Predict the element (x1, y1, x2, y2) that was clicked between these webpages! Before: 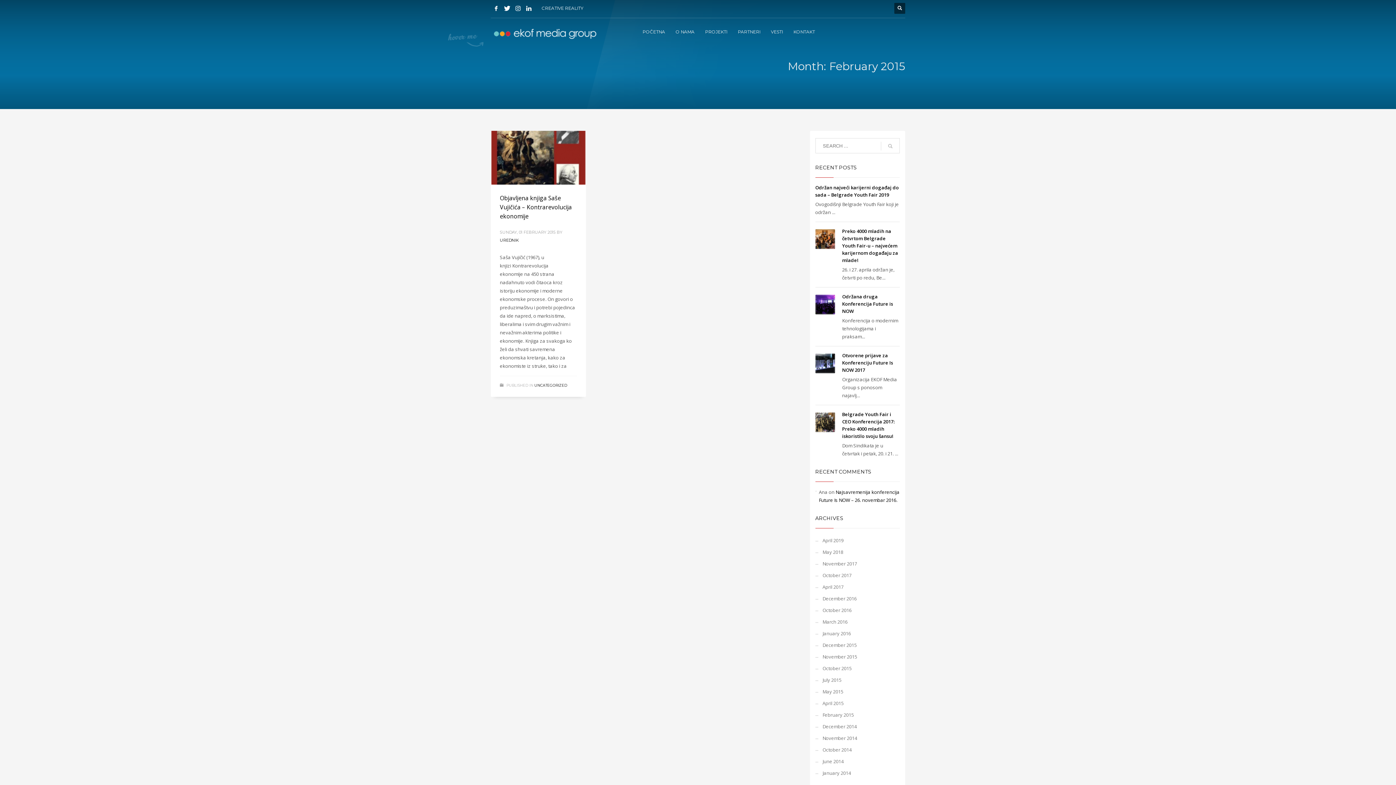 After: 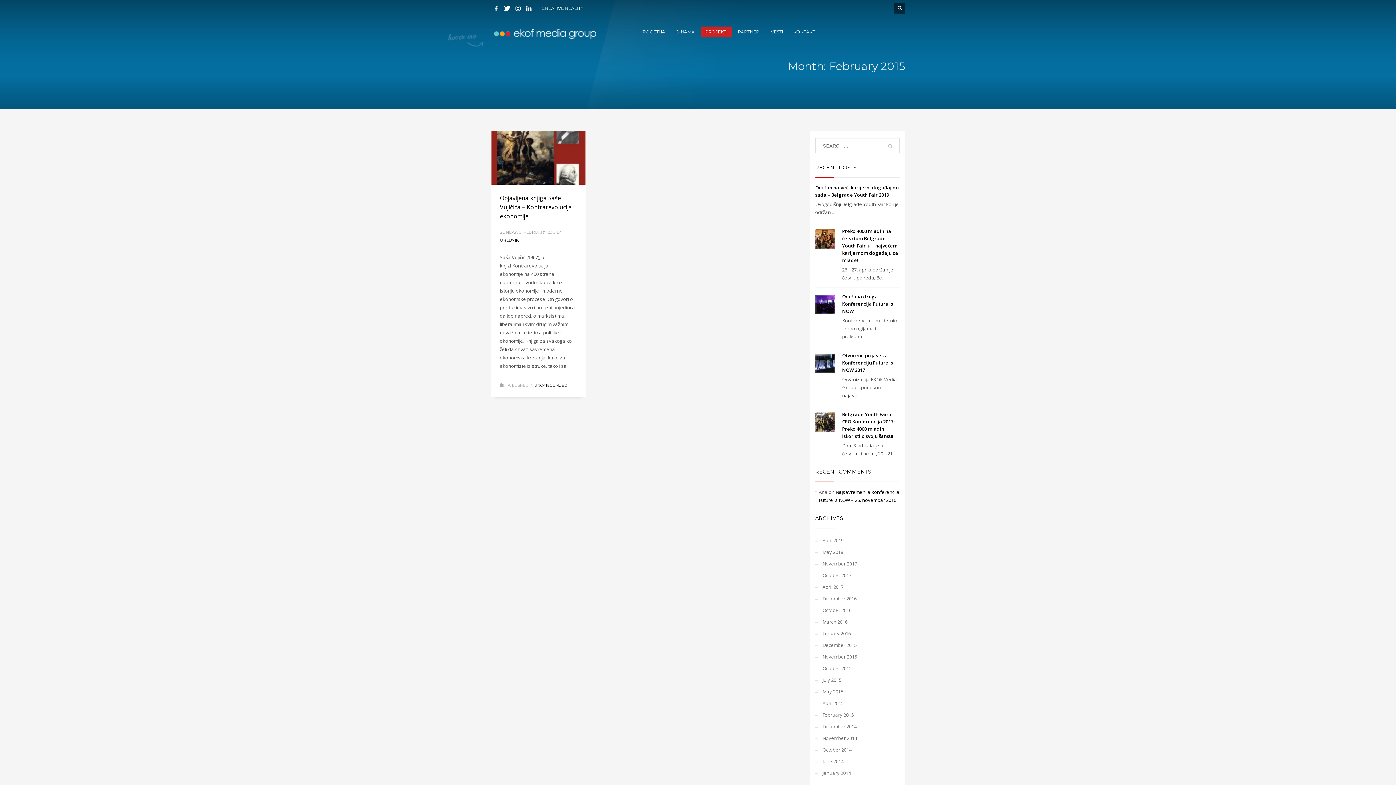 Action: bbox: (700, 27, 731, 36) label: PROJEKTI